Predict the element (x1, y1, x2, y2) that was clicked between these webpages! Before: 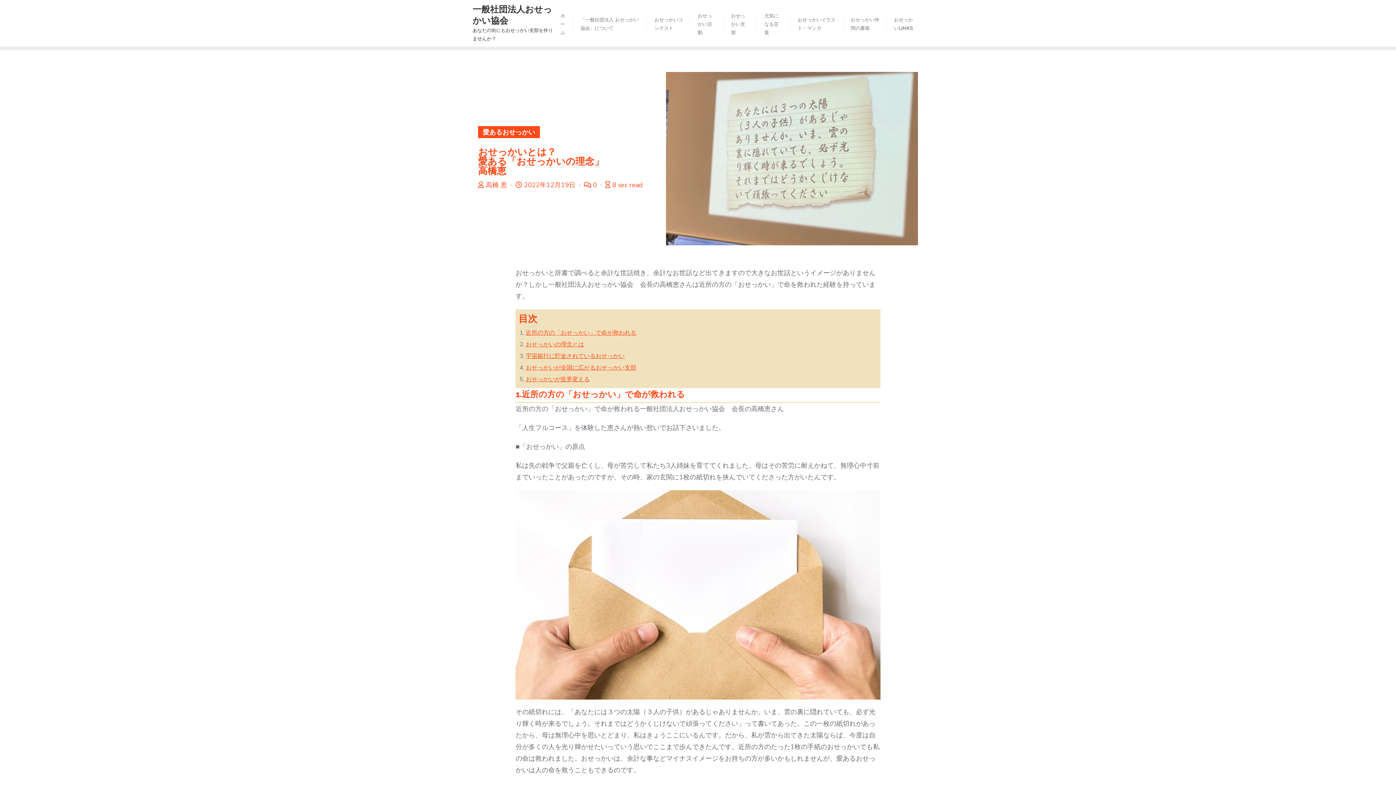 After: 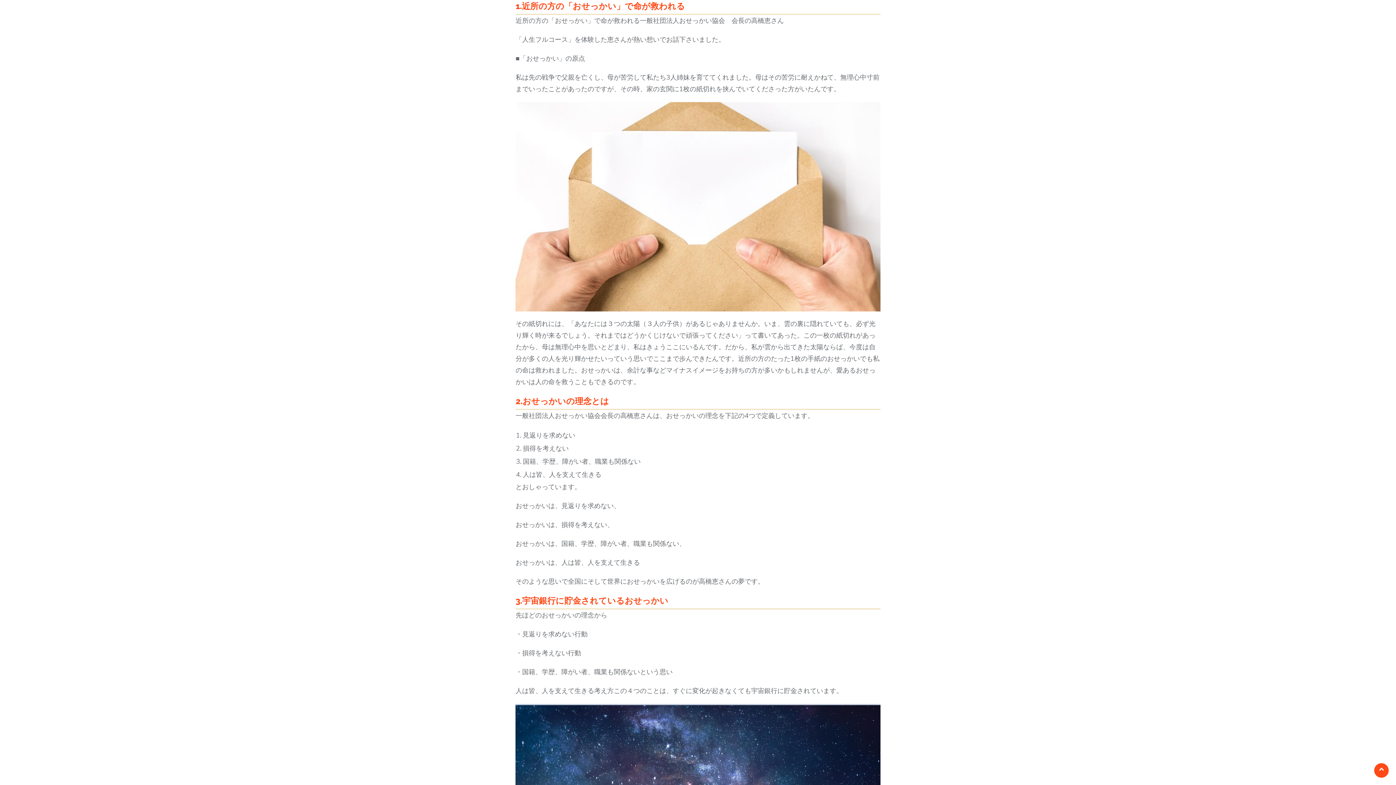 Action: label: 近所の方の「おせっかい」で命が救われる bbox: (525, 329, 636, 337)